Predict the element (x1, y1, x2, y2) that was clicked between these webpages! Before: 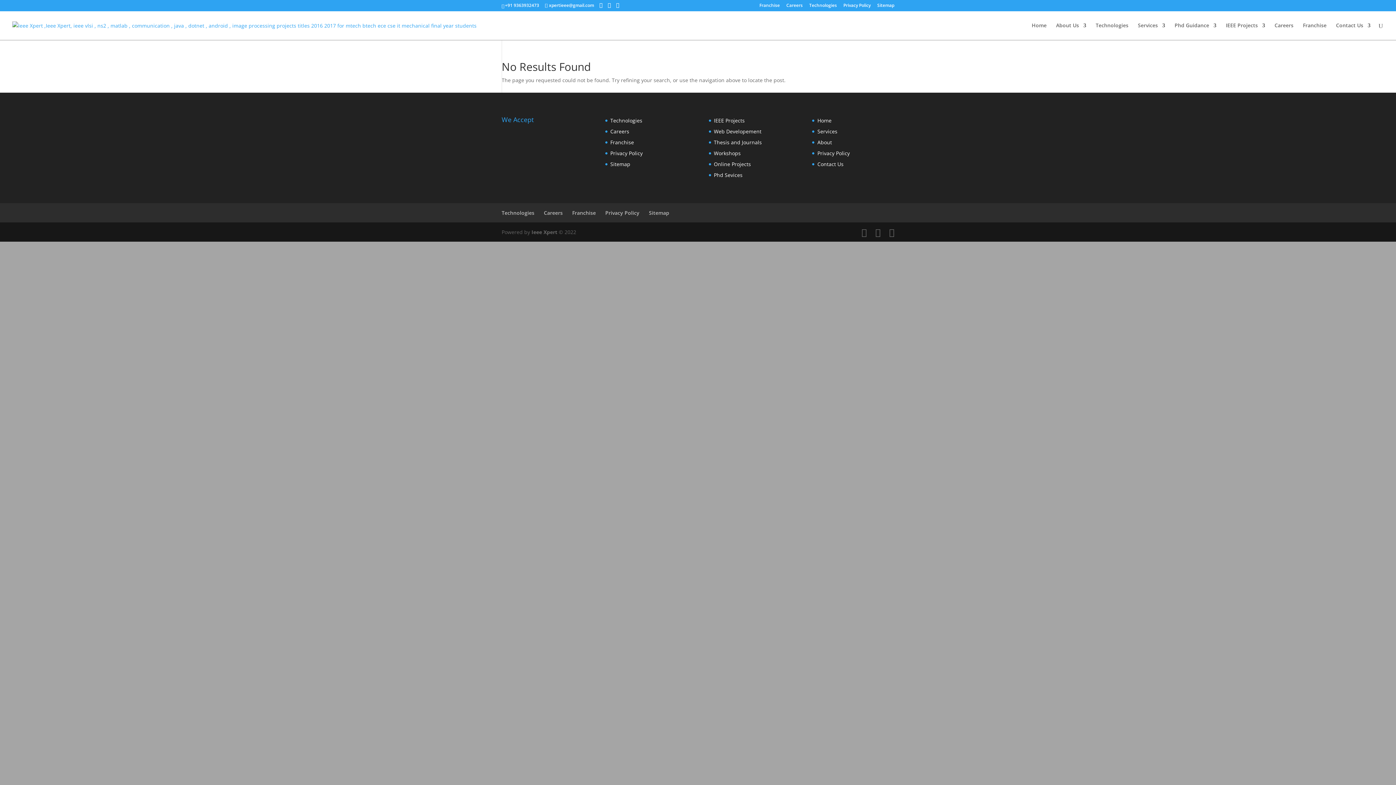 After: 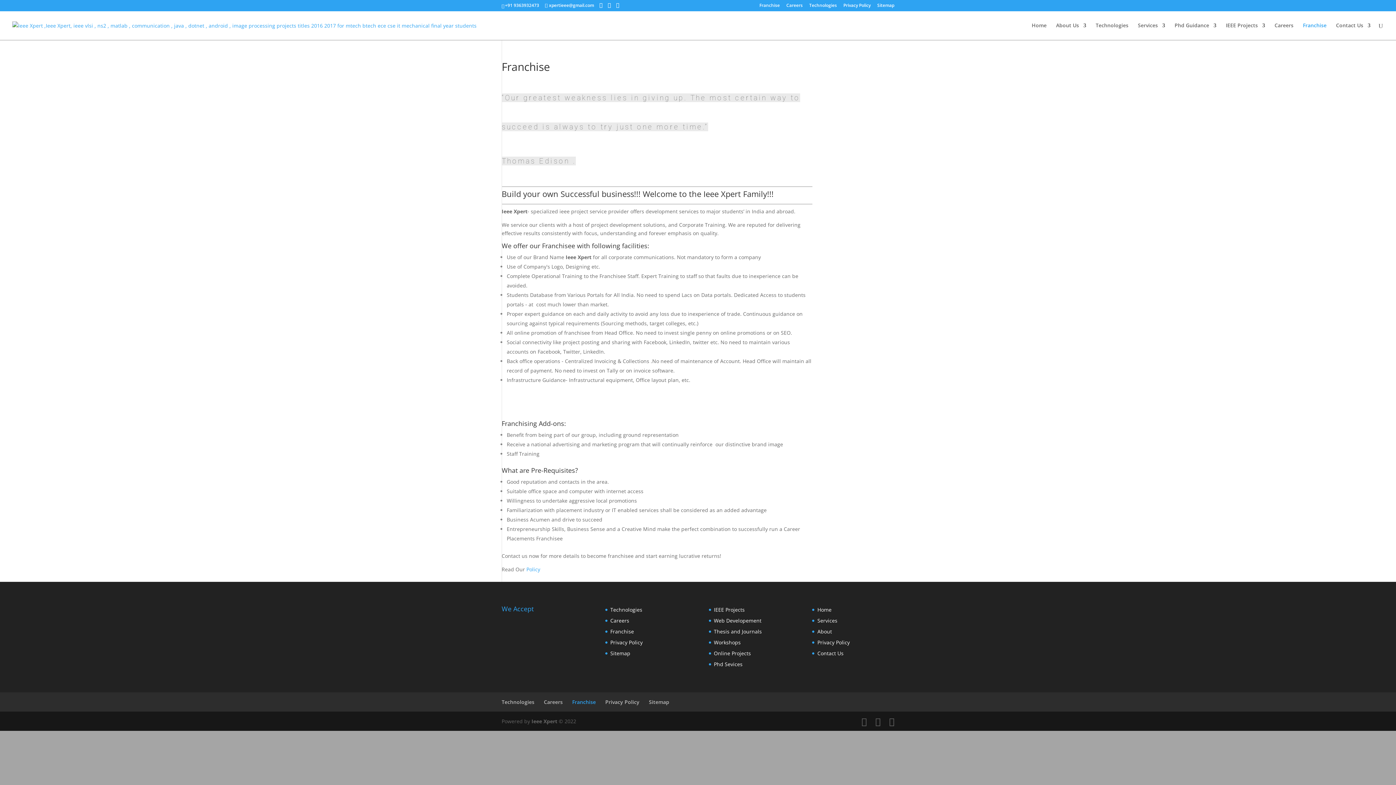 Action: label: Franchise bbox: (759, 3, 780, 10)